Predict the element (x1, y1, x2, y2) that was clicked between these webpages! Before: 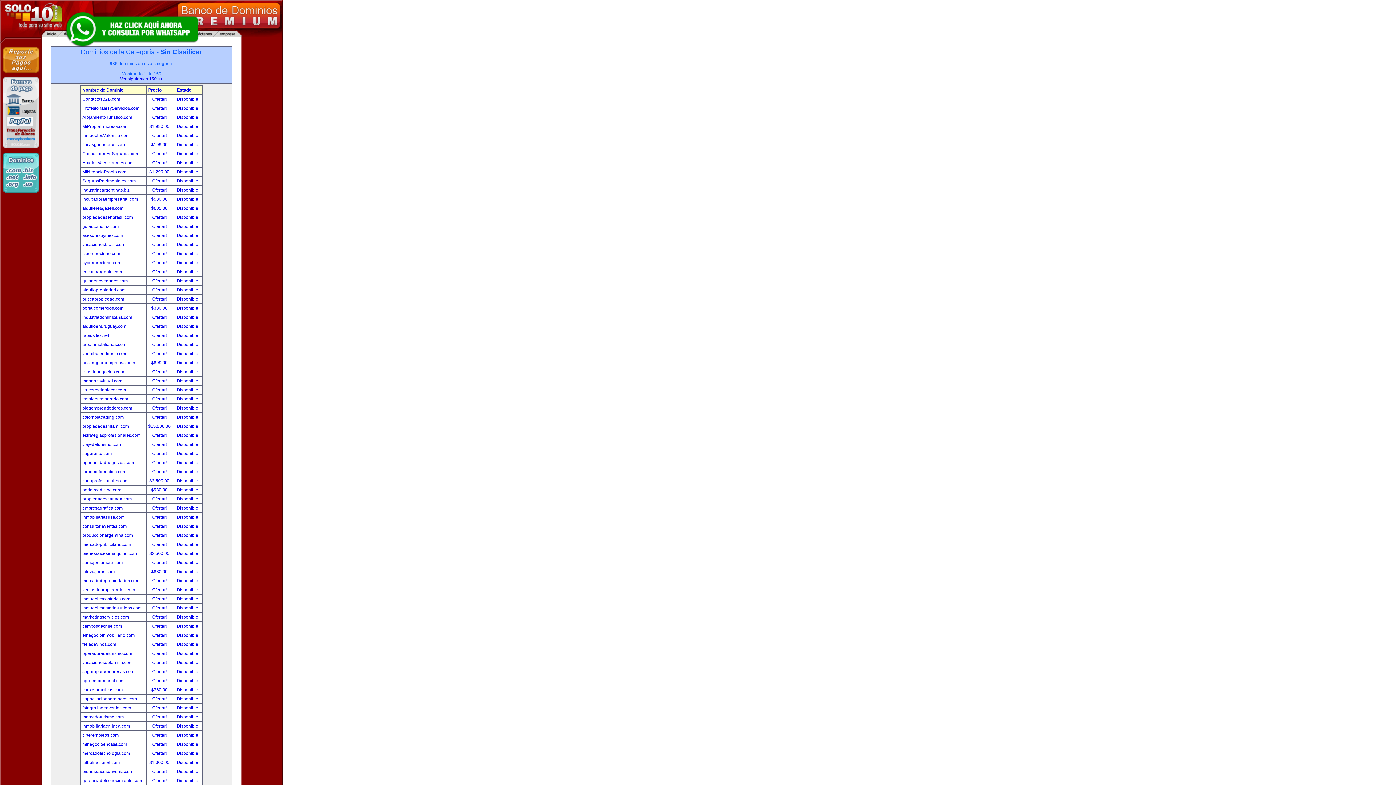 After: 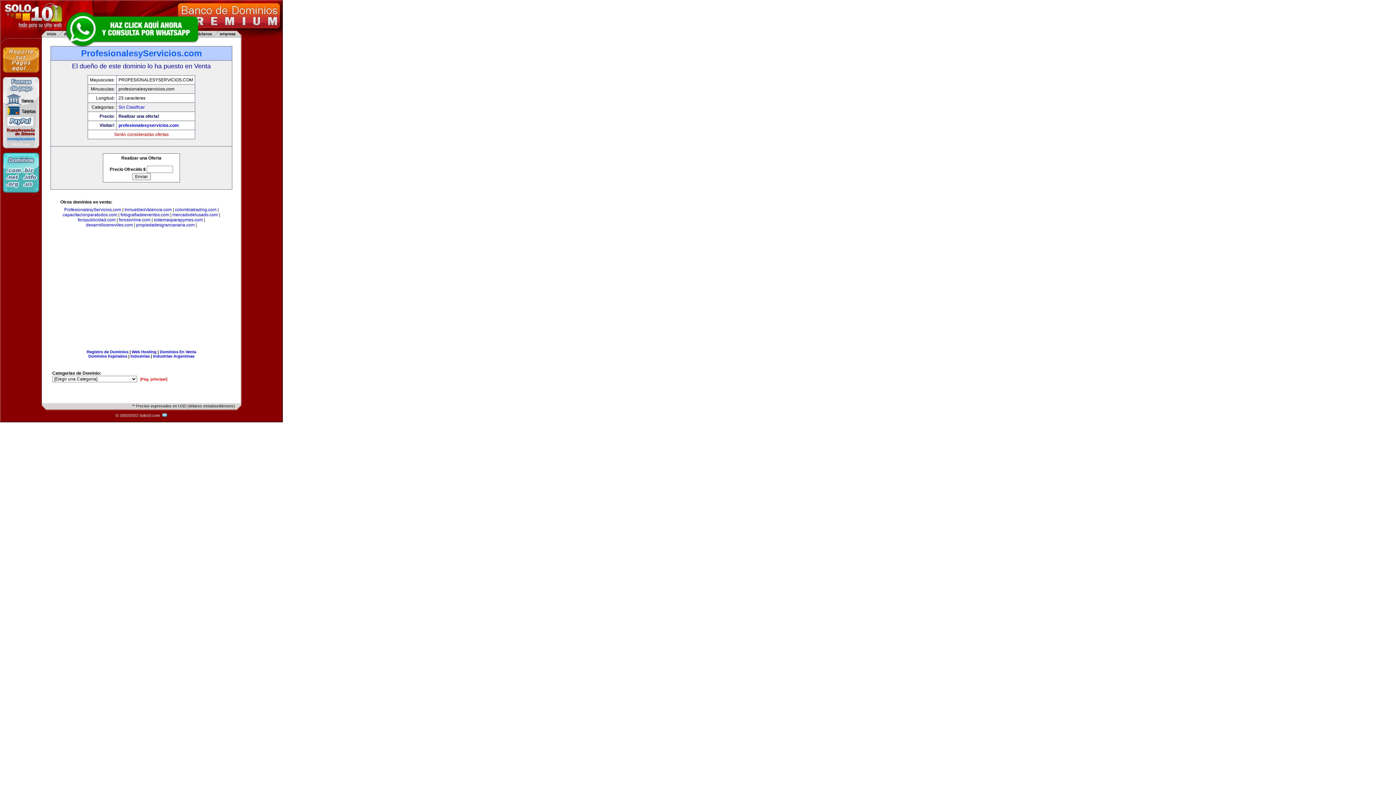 Action: bbox: (152, 105, 167, 110) label: Ofertar! 